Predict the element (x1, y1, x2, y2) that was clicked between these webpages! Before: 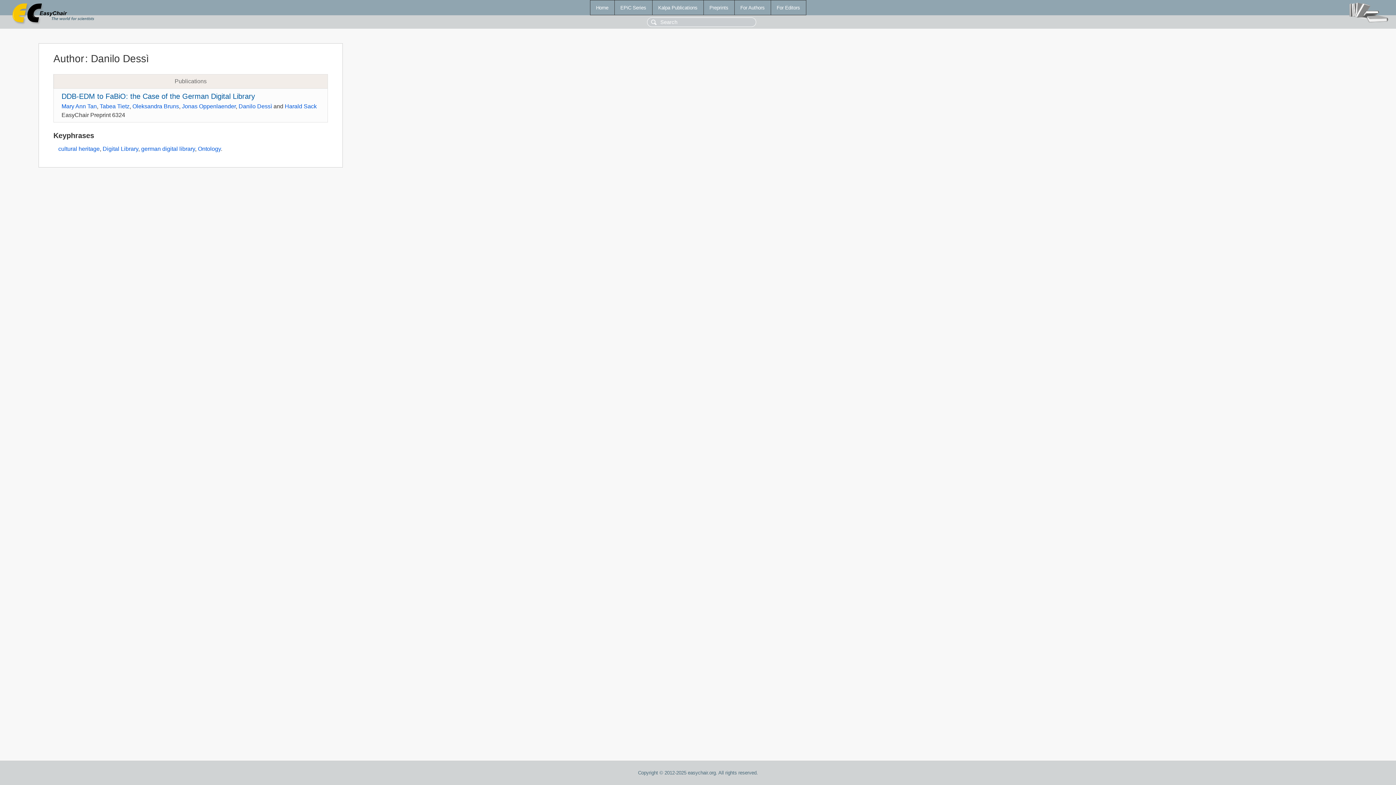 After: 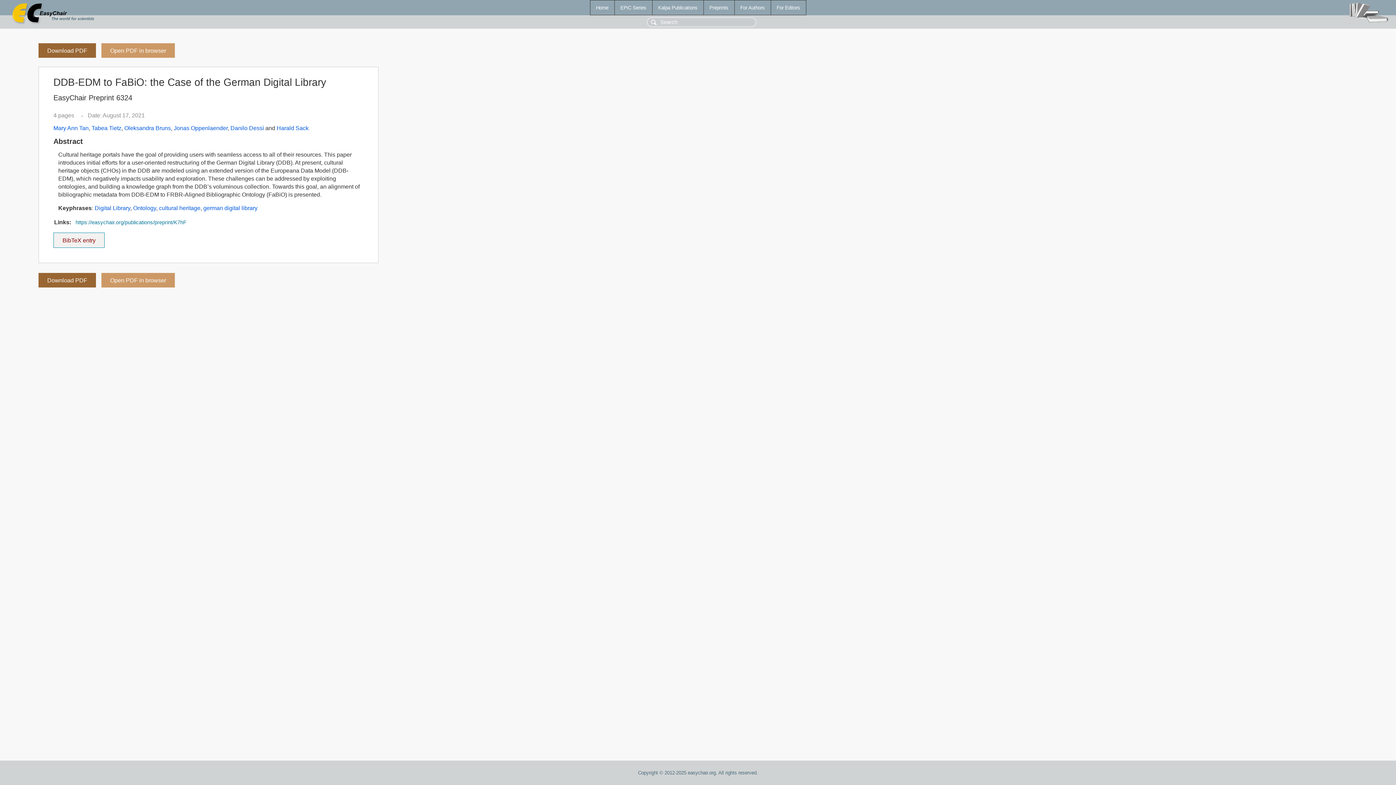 Action: bbox: (61, 92, 255, 100) label: DDB-EDM to FaBiO: the Case of the German Digital Library